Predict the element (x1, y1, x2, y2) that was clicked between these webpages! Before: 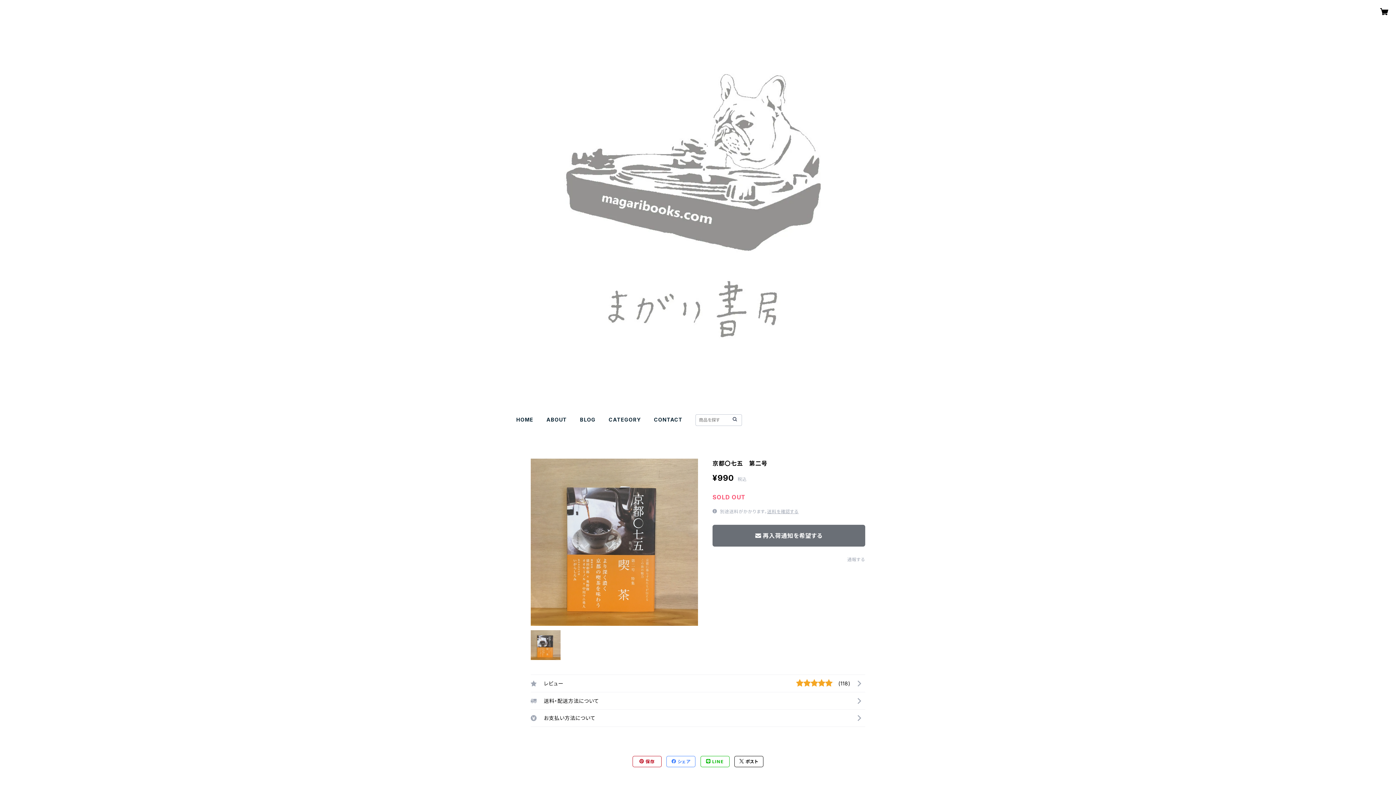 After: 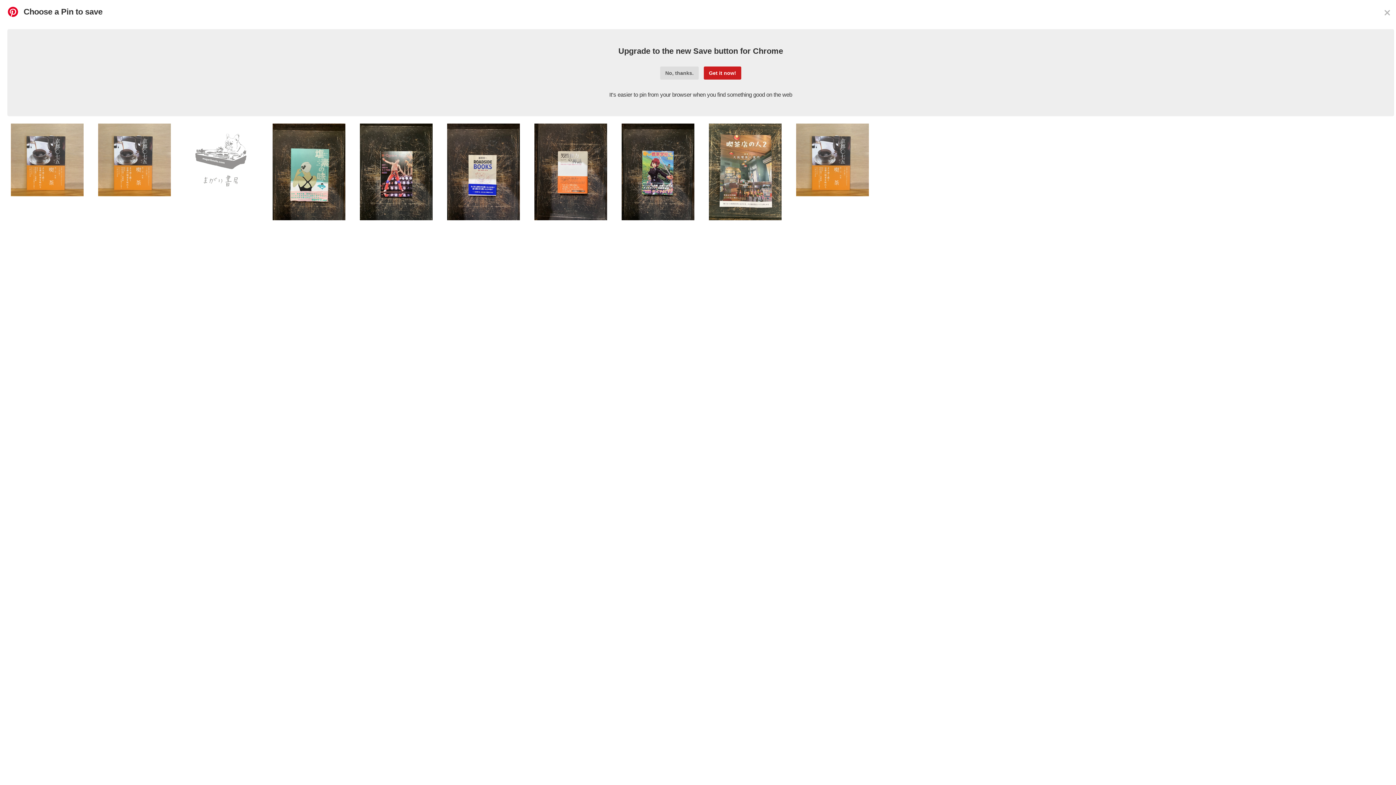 Action: label:  保存 bbox: (633, 756, 661, 767)